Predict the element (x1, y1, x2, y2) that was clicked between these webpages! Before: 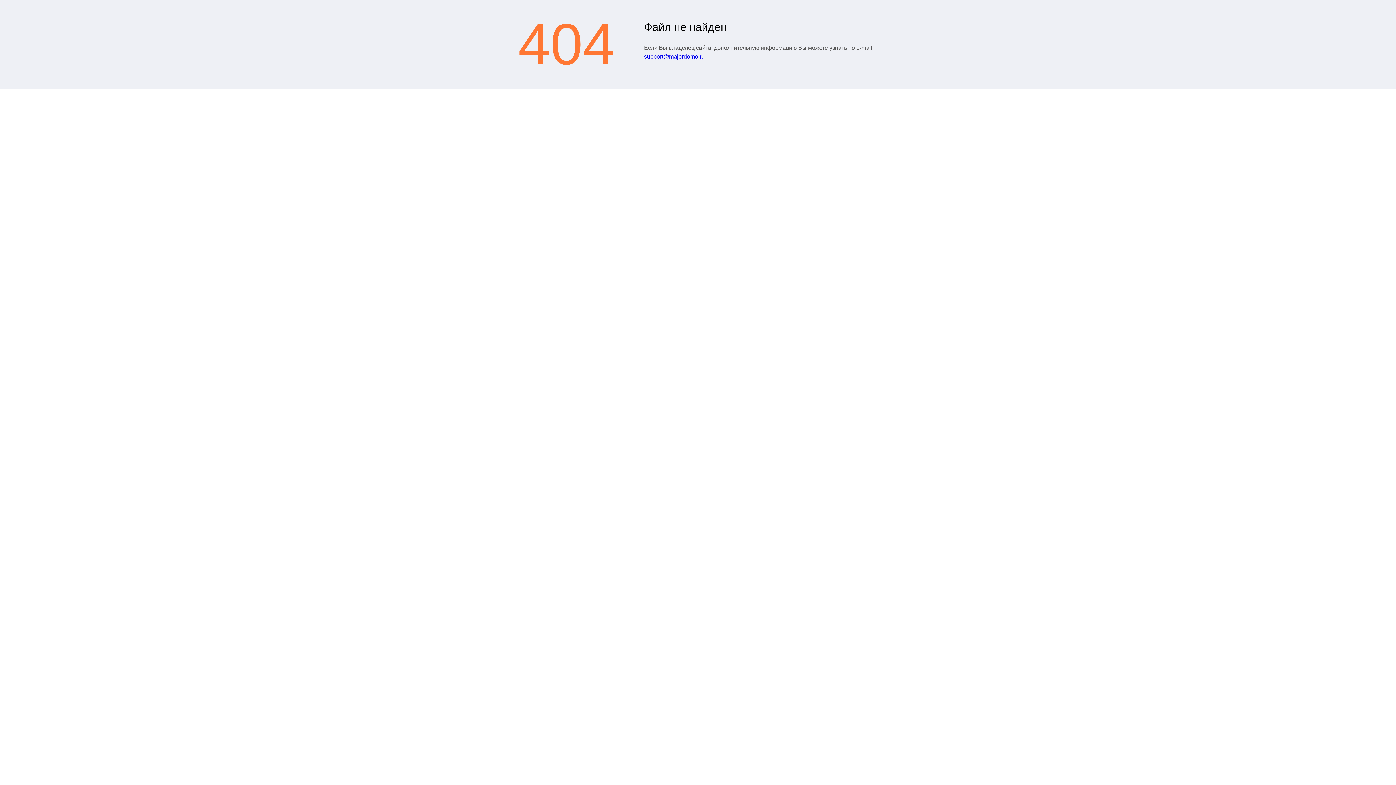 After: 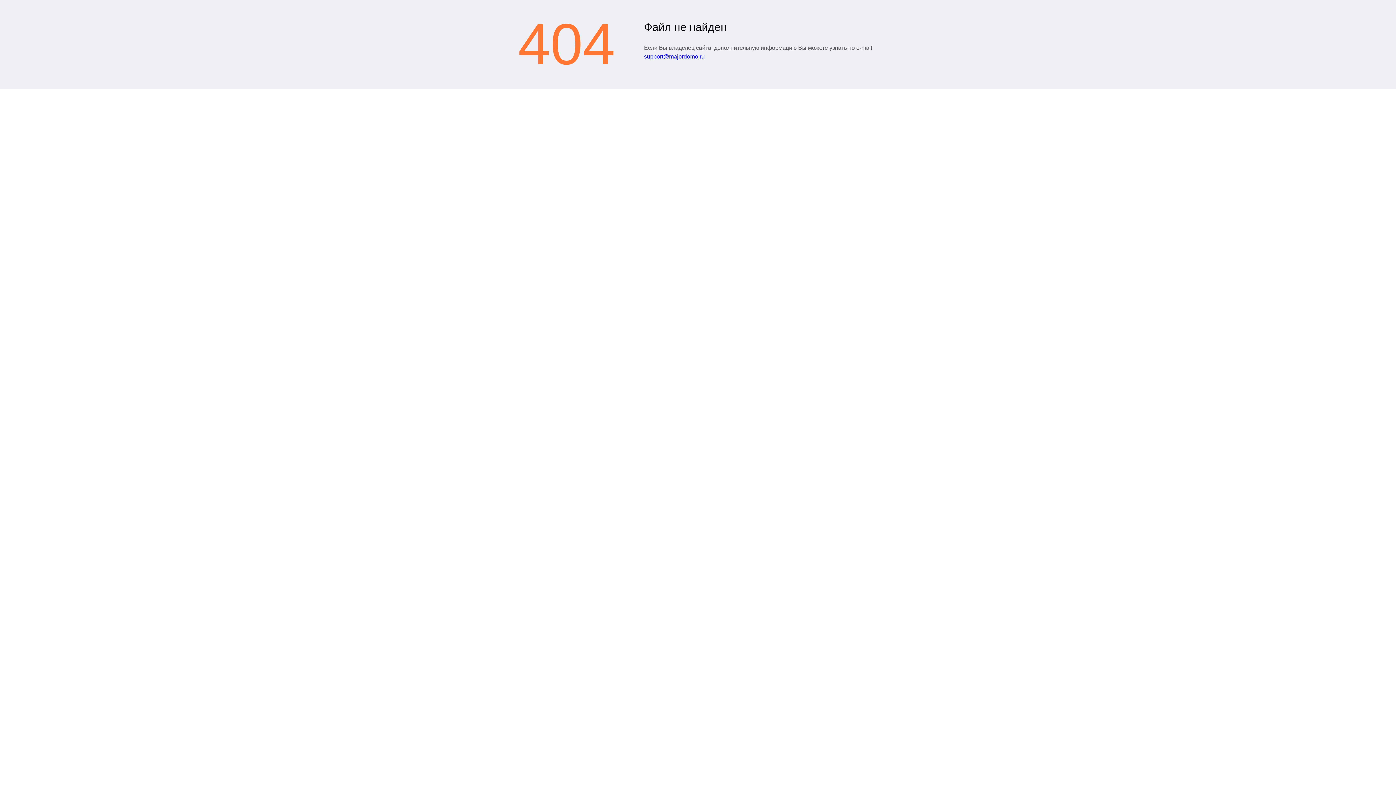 Action: label: support@majordomo.ru bbox: (644, 53, 704, 59)